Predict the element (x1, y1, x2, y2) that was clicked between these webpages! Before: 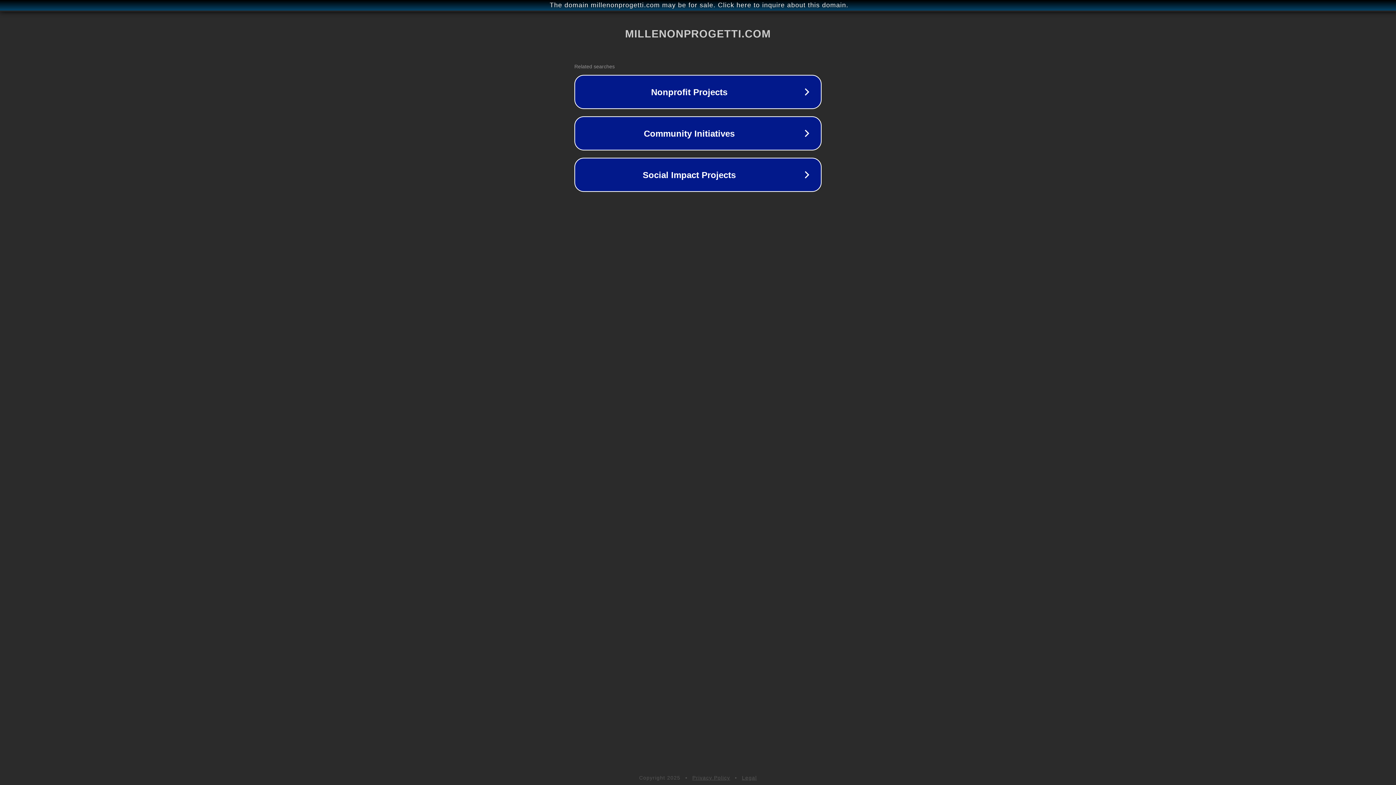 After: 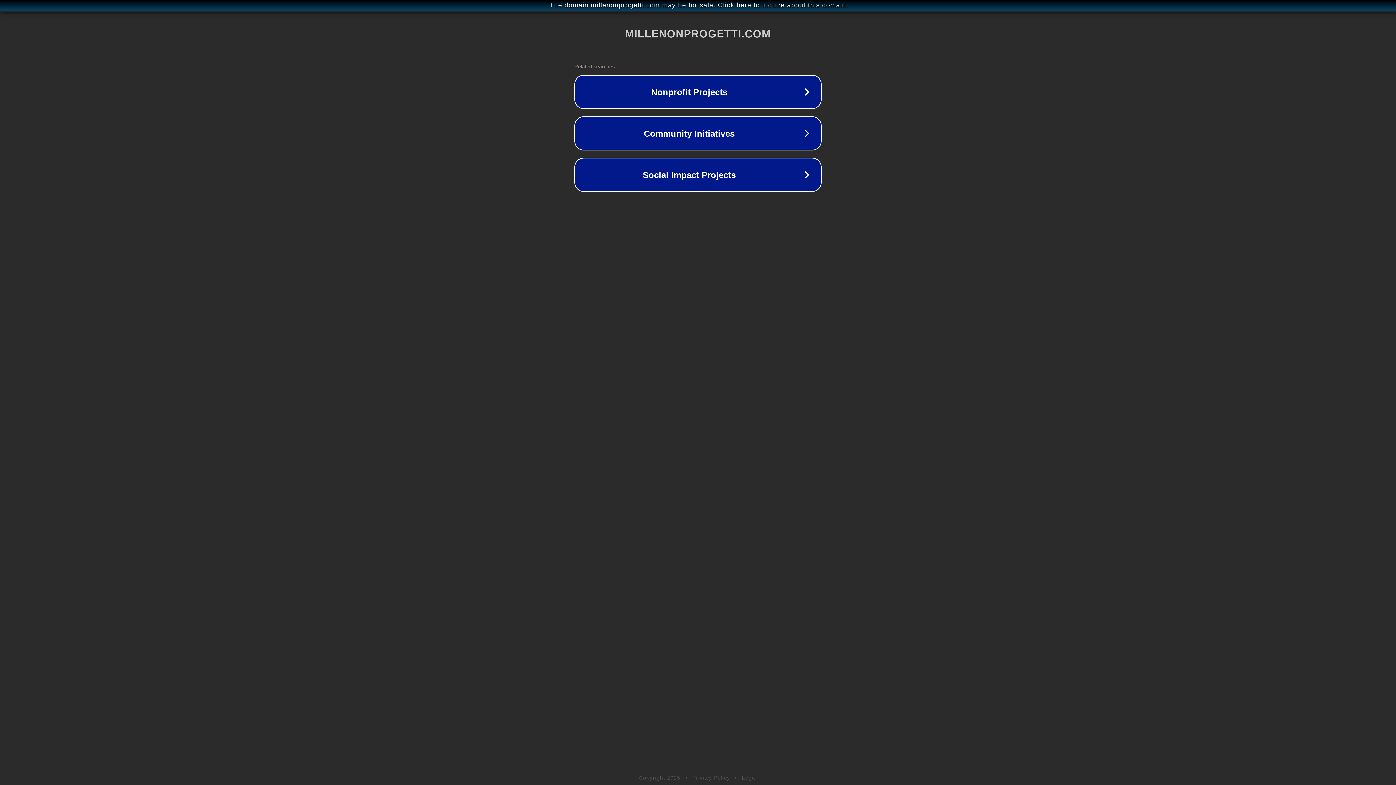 Action: label: Privacy Policy bbox: (692, 775, 730, 781)